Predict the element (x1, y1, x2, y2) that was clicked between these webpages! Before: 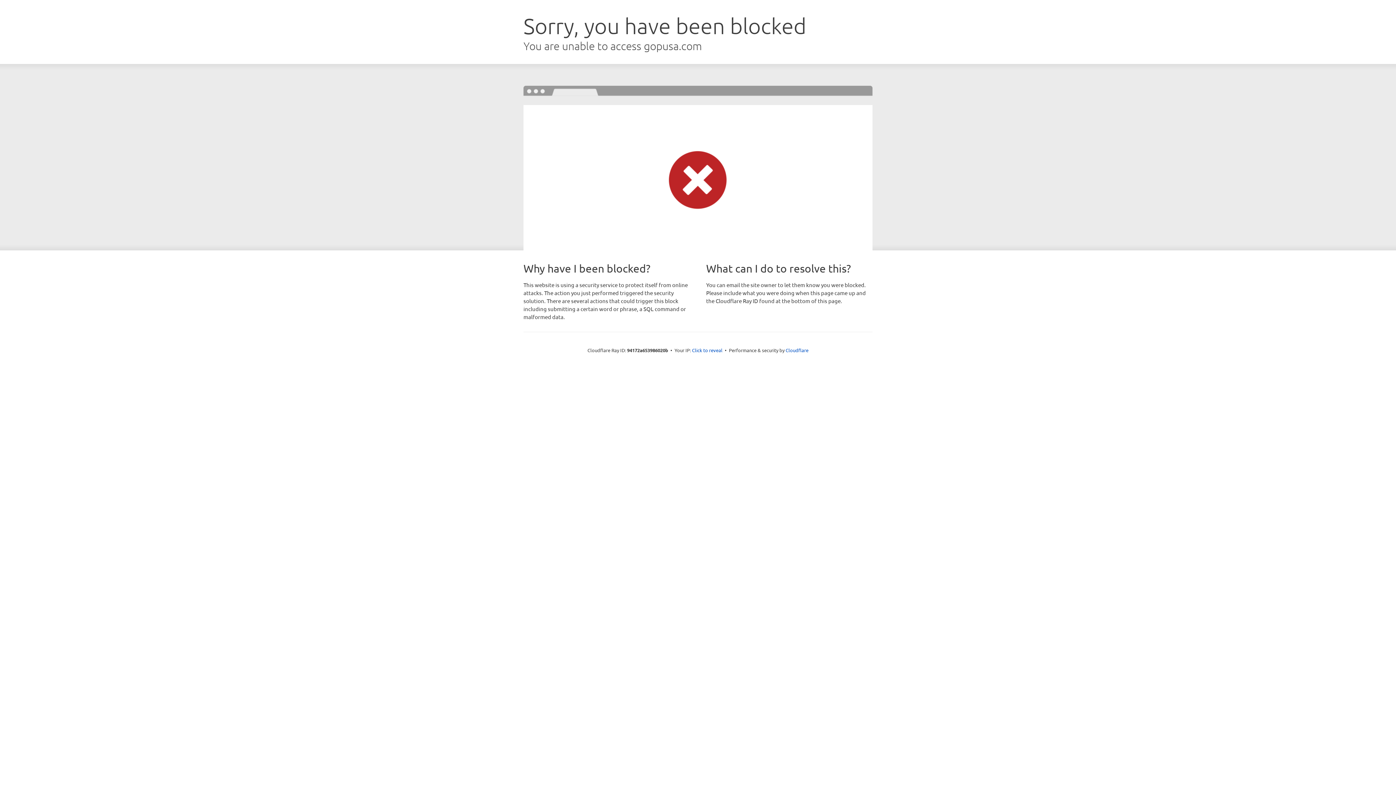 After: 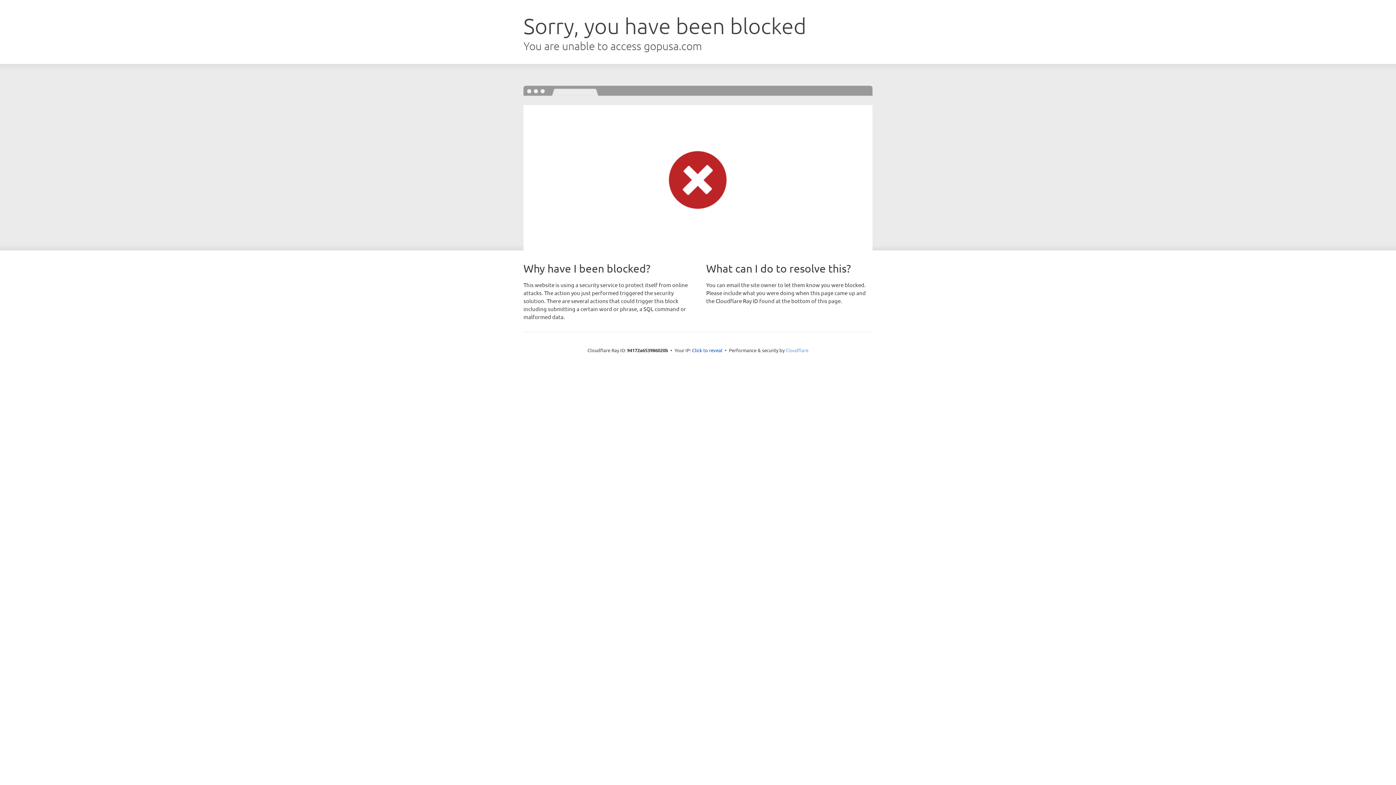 Action: label: Cloudflare bbox: (785, 347, 808, 353)